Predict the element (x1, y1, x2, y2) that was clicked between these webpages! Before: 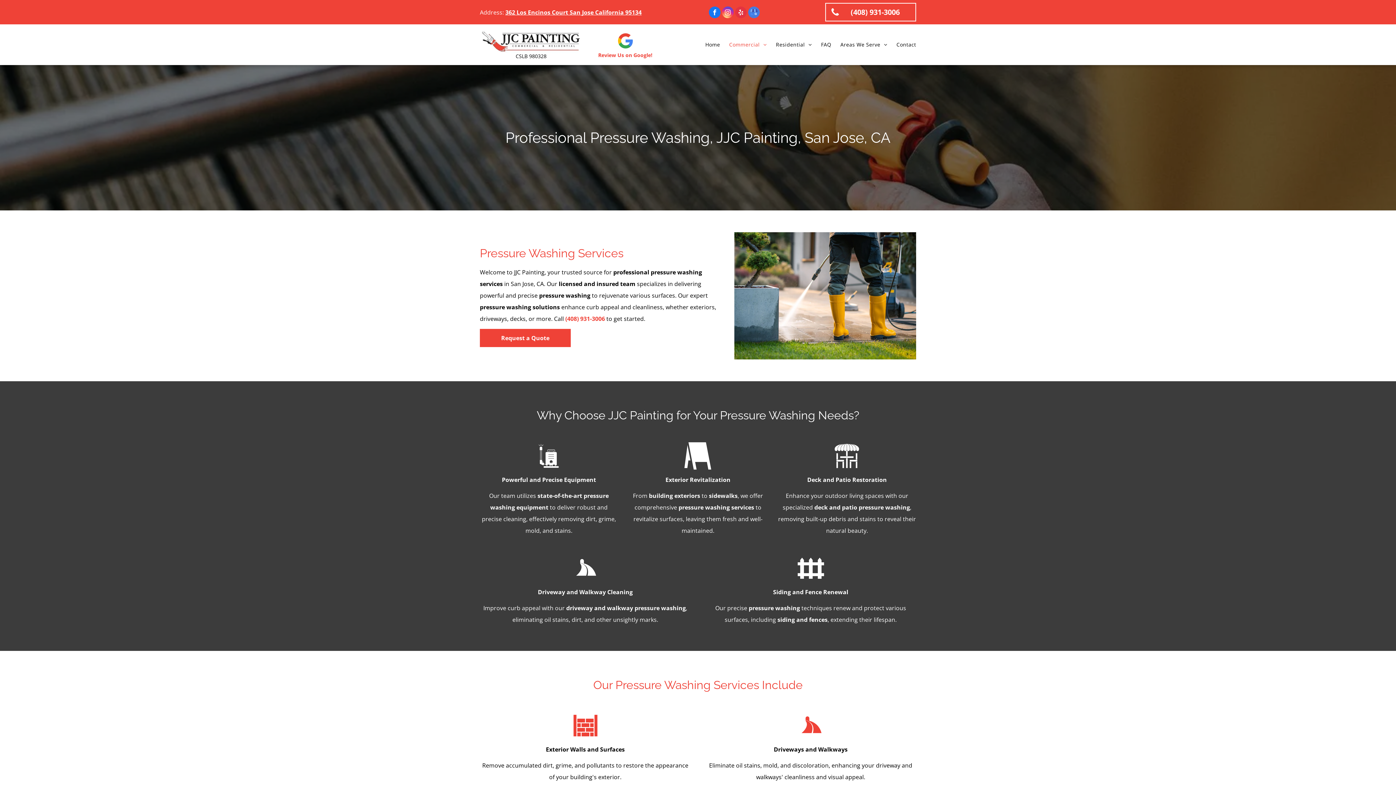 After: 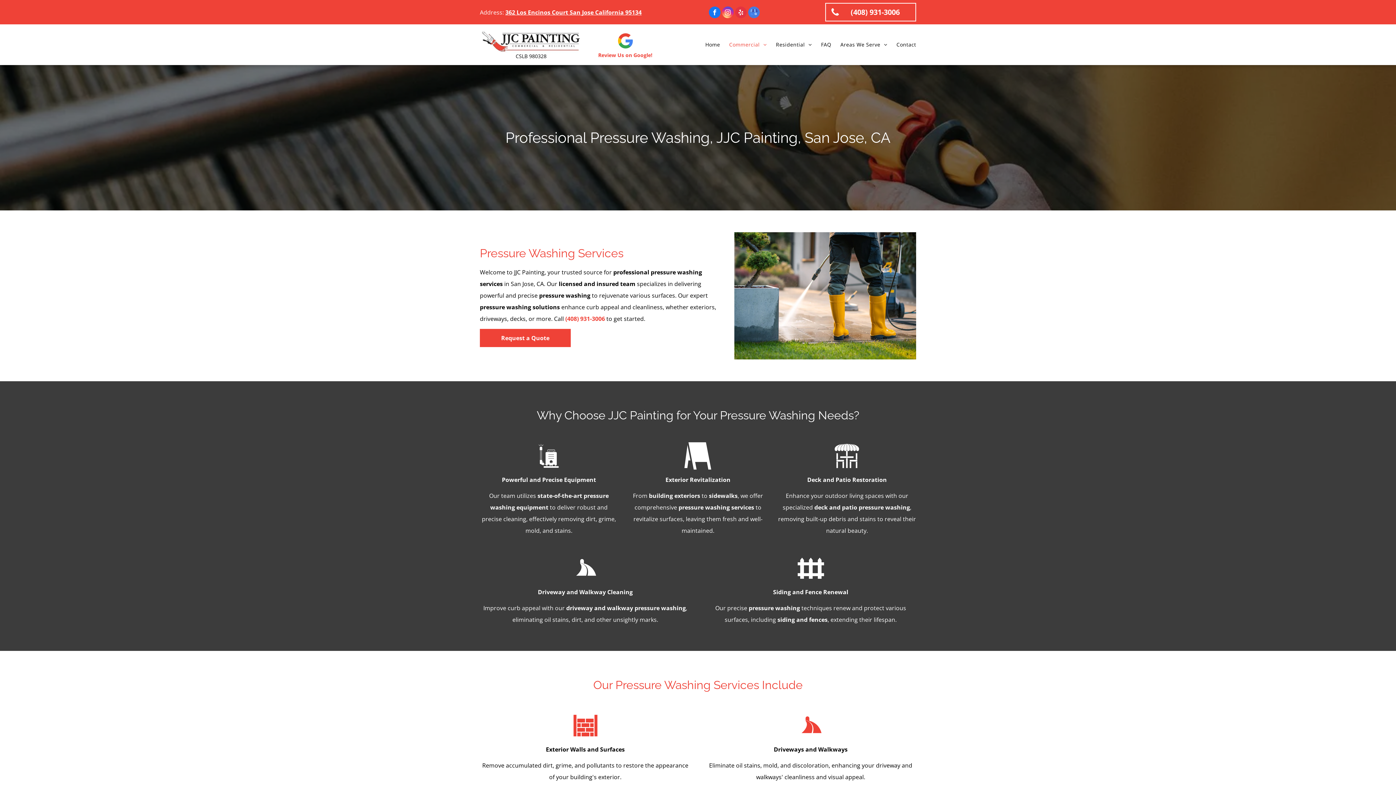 Action: label: facebook bbox: (709, 6, 720, 19)